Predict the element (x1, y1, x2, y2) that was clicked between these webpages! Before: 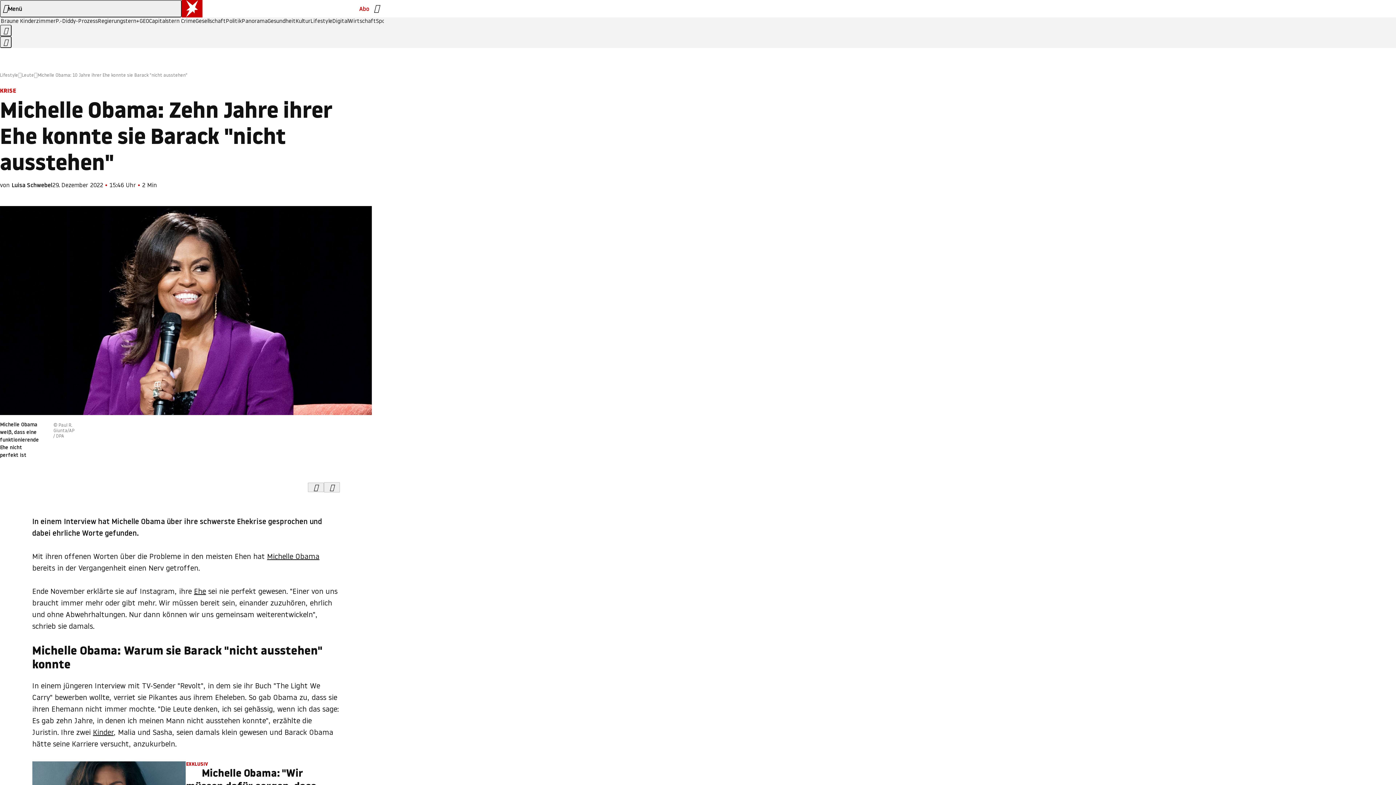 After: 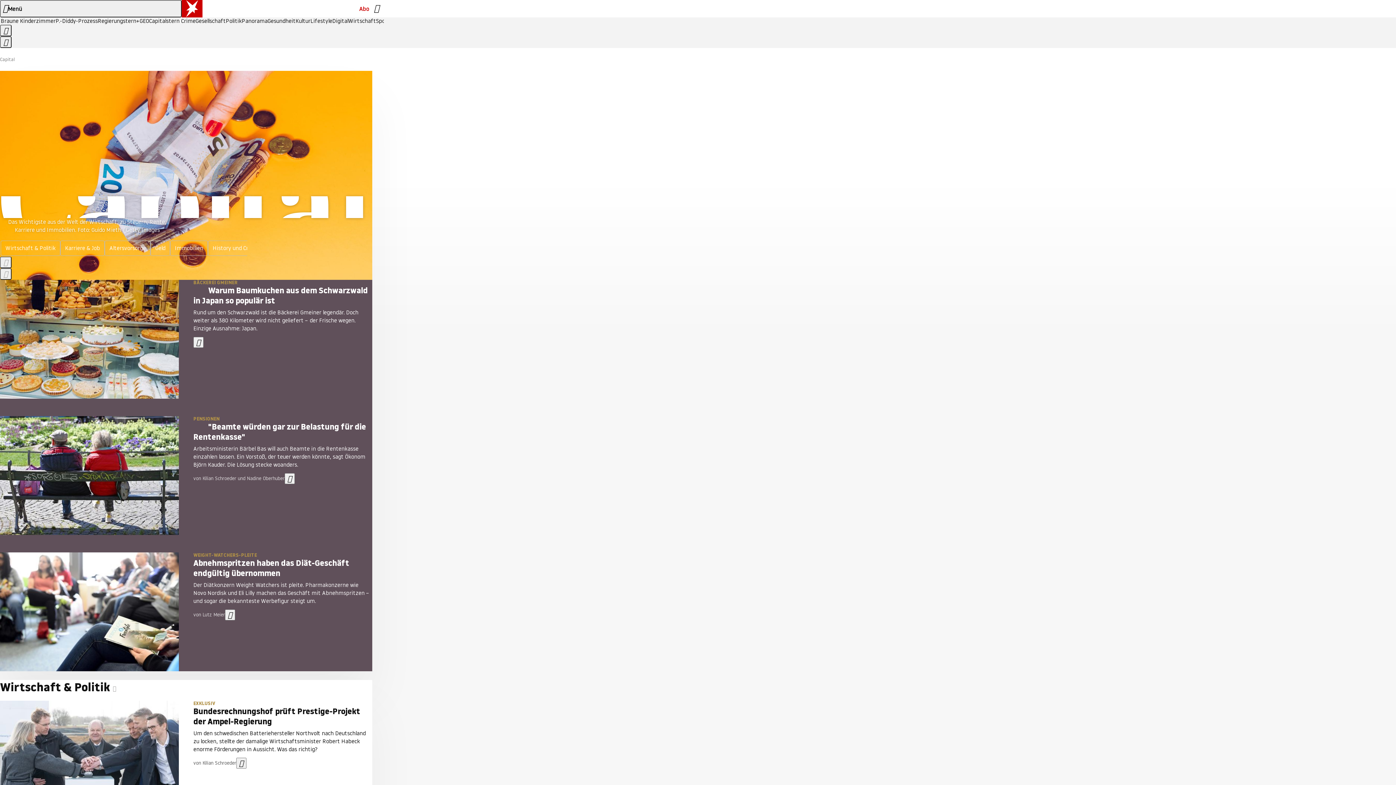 Action: label: Capital bbox: (149, 18, 166, 24)